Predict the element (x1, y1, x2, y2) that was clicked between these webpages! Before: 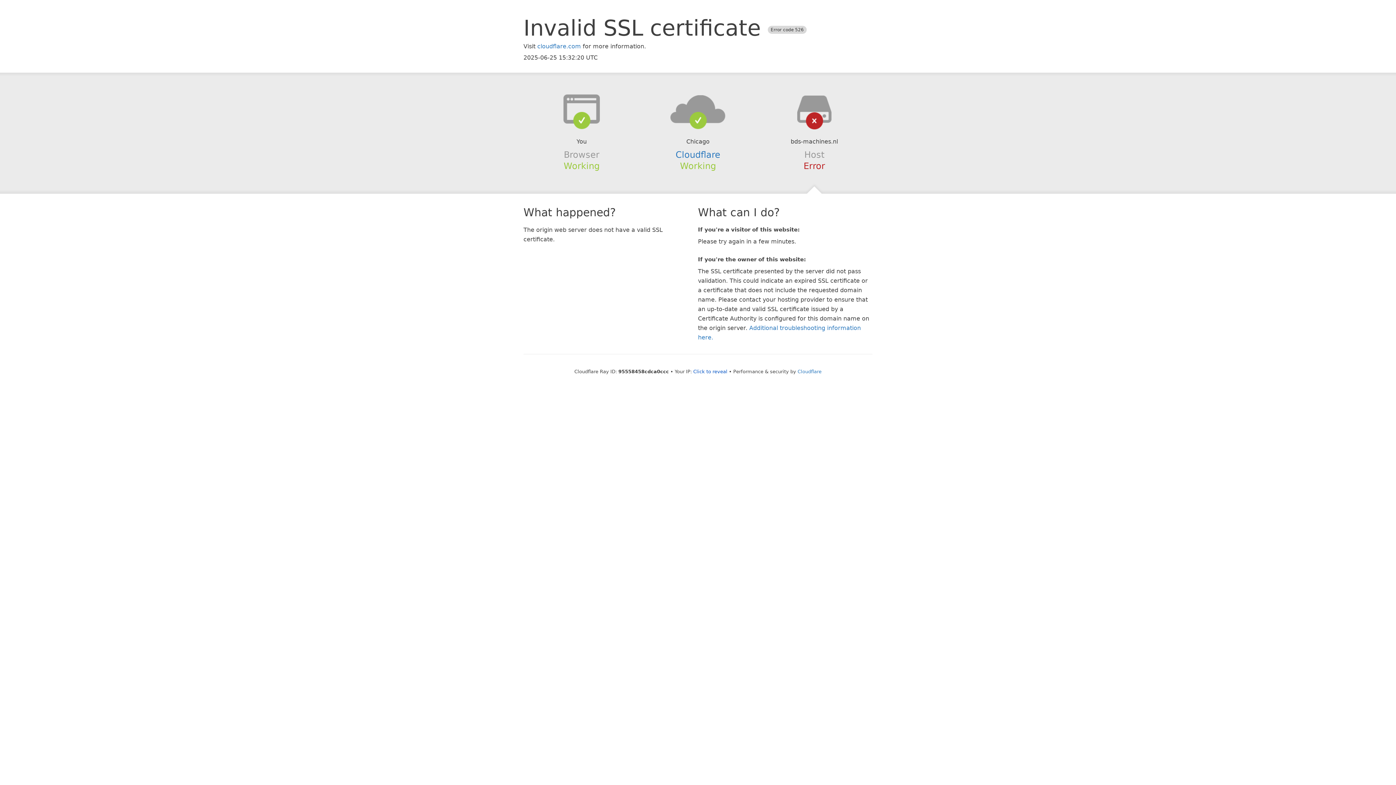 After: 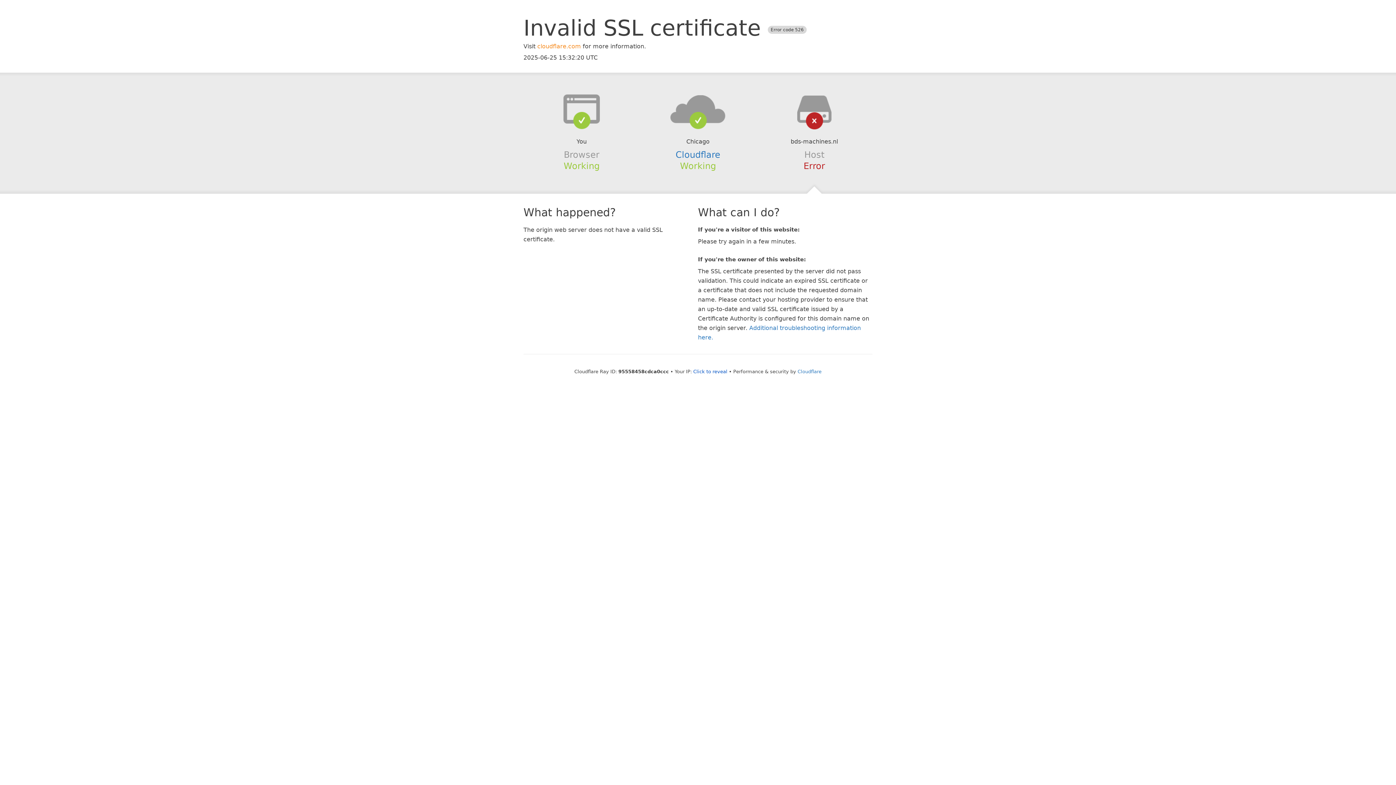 Action: bbox: (537, 42, 581, 49) label: cloudflare.com